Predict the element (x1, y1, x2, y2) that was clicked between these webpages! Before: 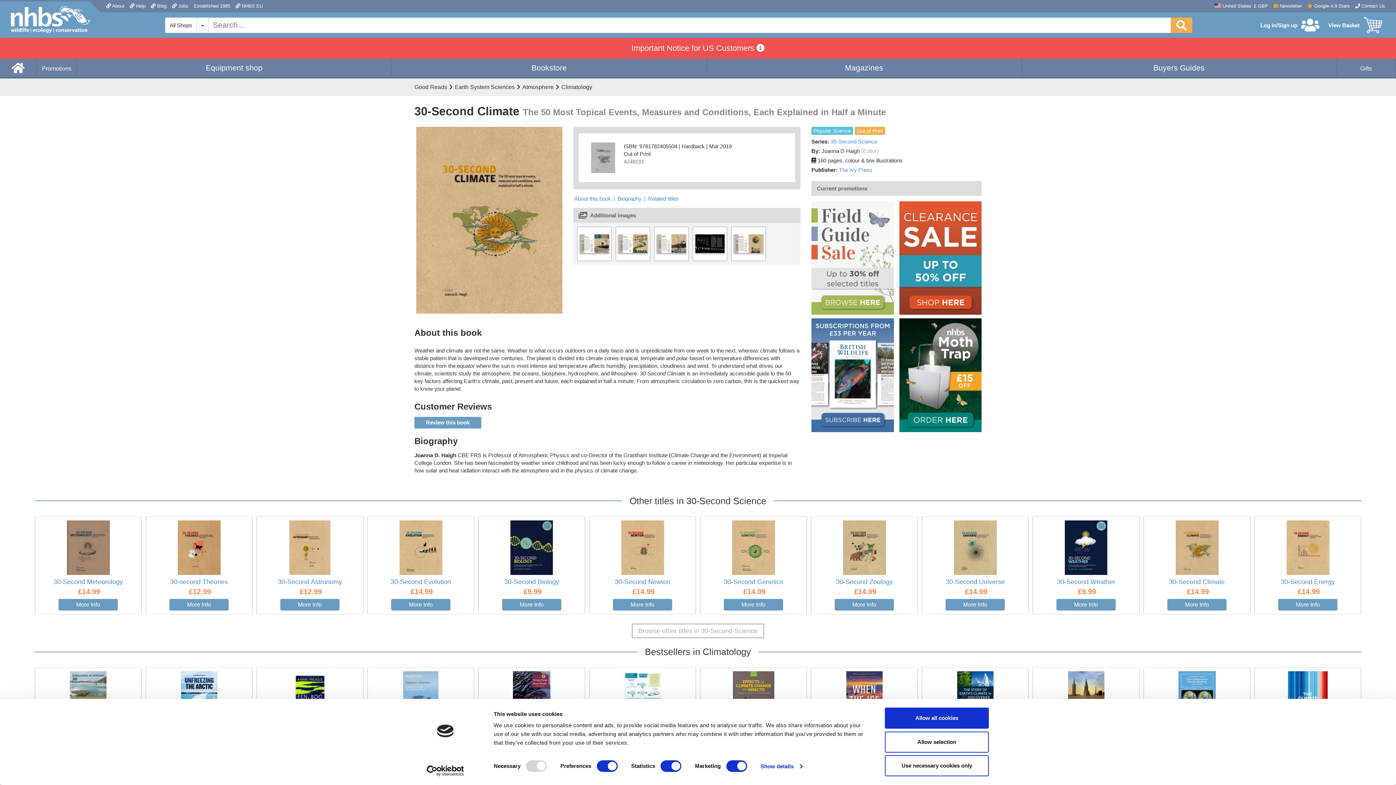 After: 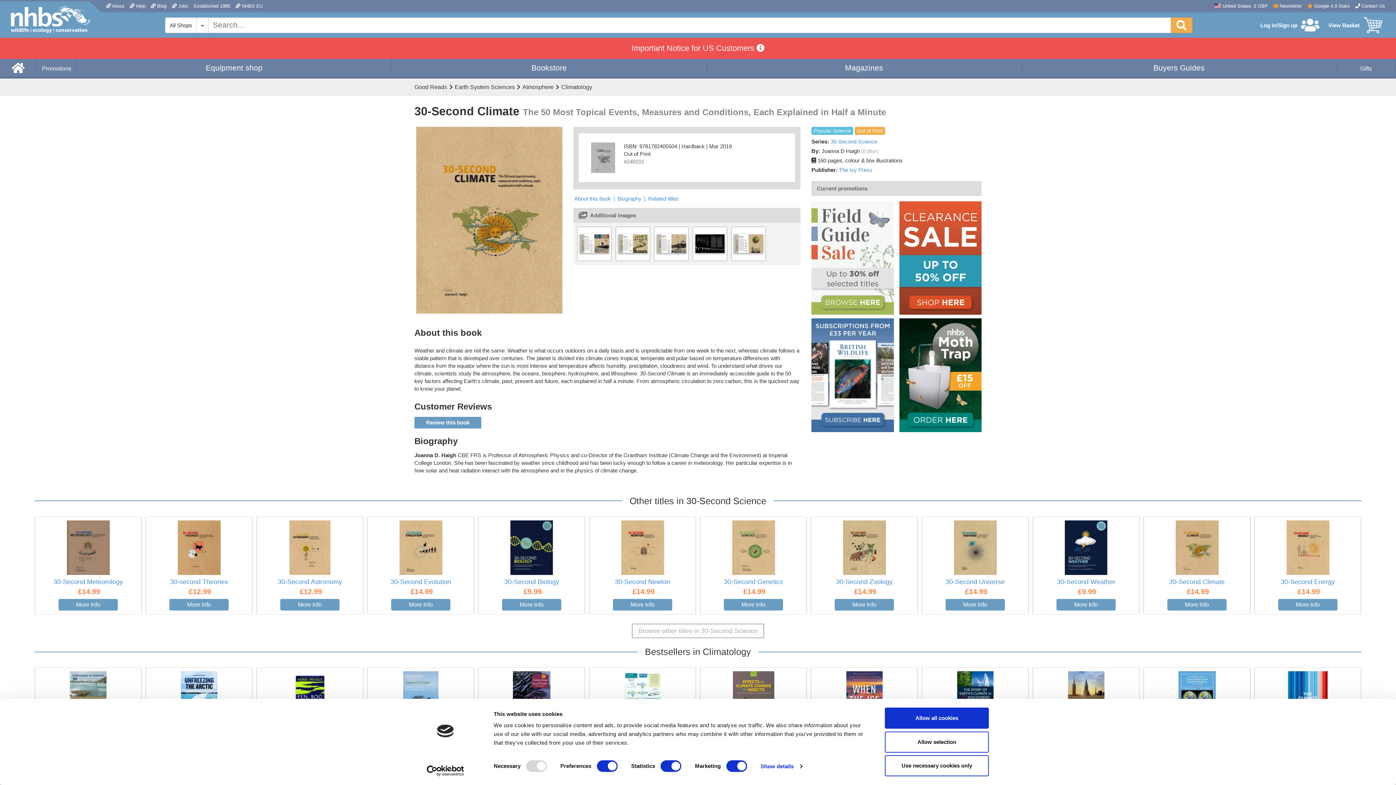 Action: bbox: (413, 765, 477, 776) label: Usercentrics Cookiebot - opens in a new window